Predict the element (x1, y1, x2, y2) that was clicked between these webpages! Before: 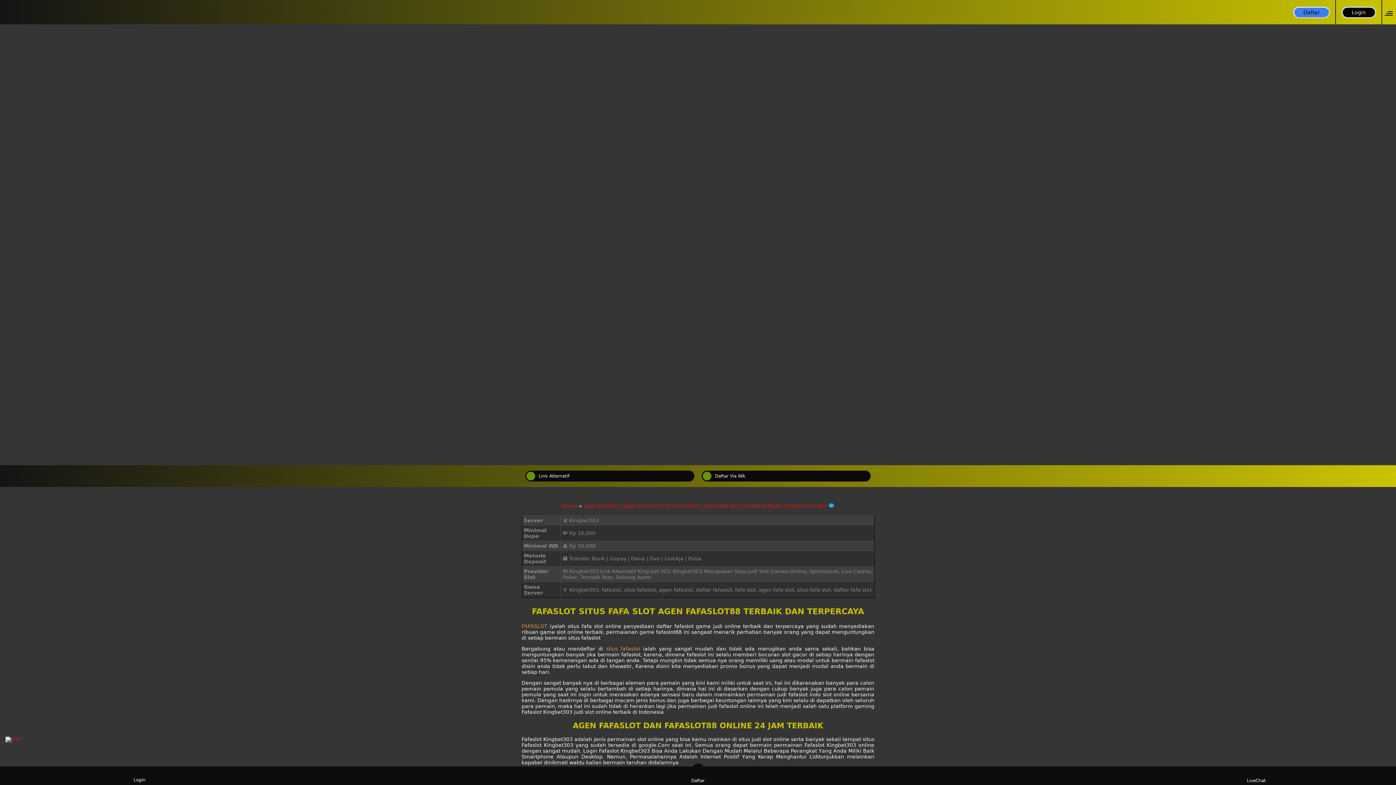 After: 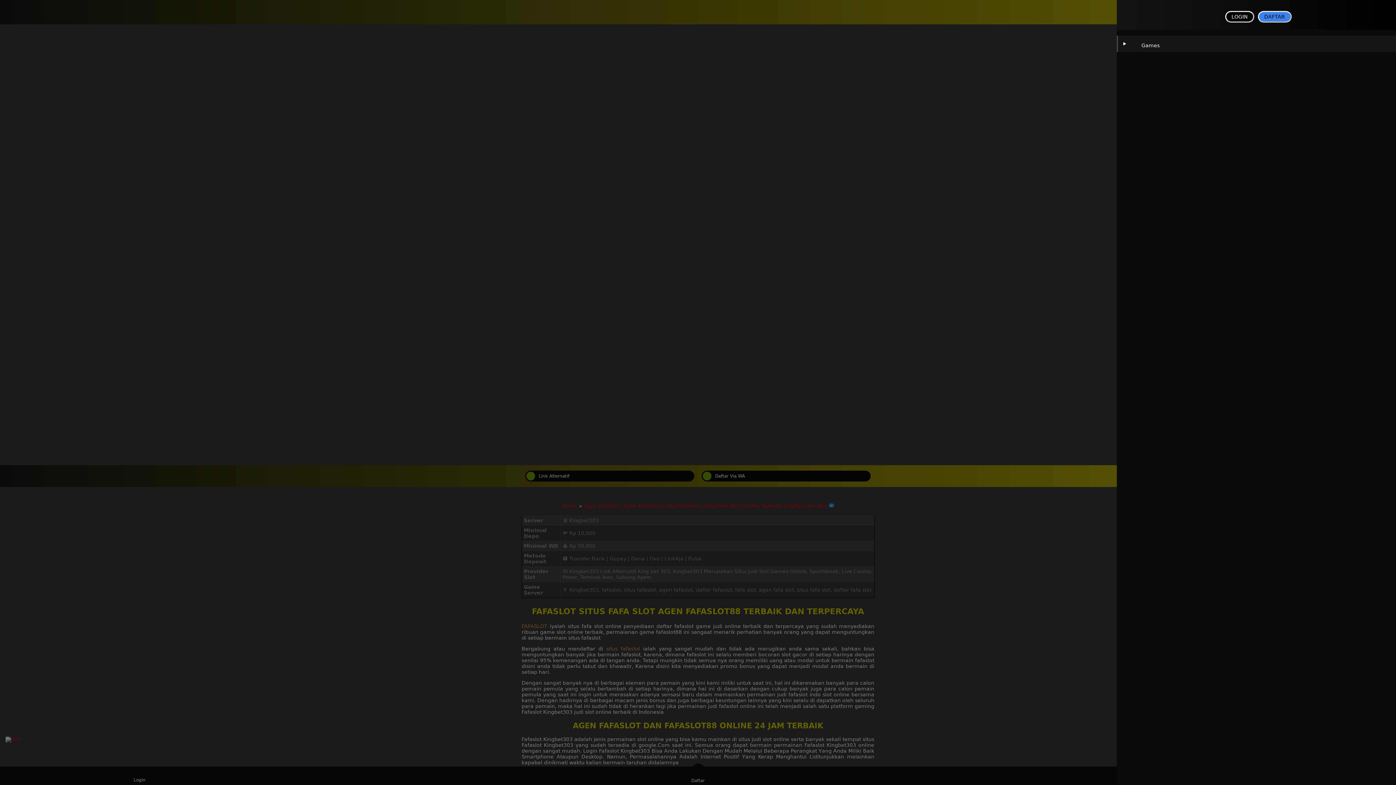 Action: bbox: (1389, 9, 1396, 15)